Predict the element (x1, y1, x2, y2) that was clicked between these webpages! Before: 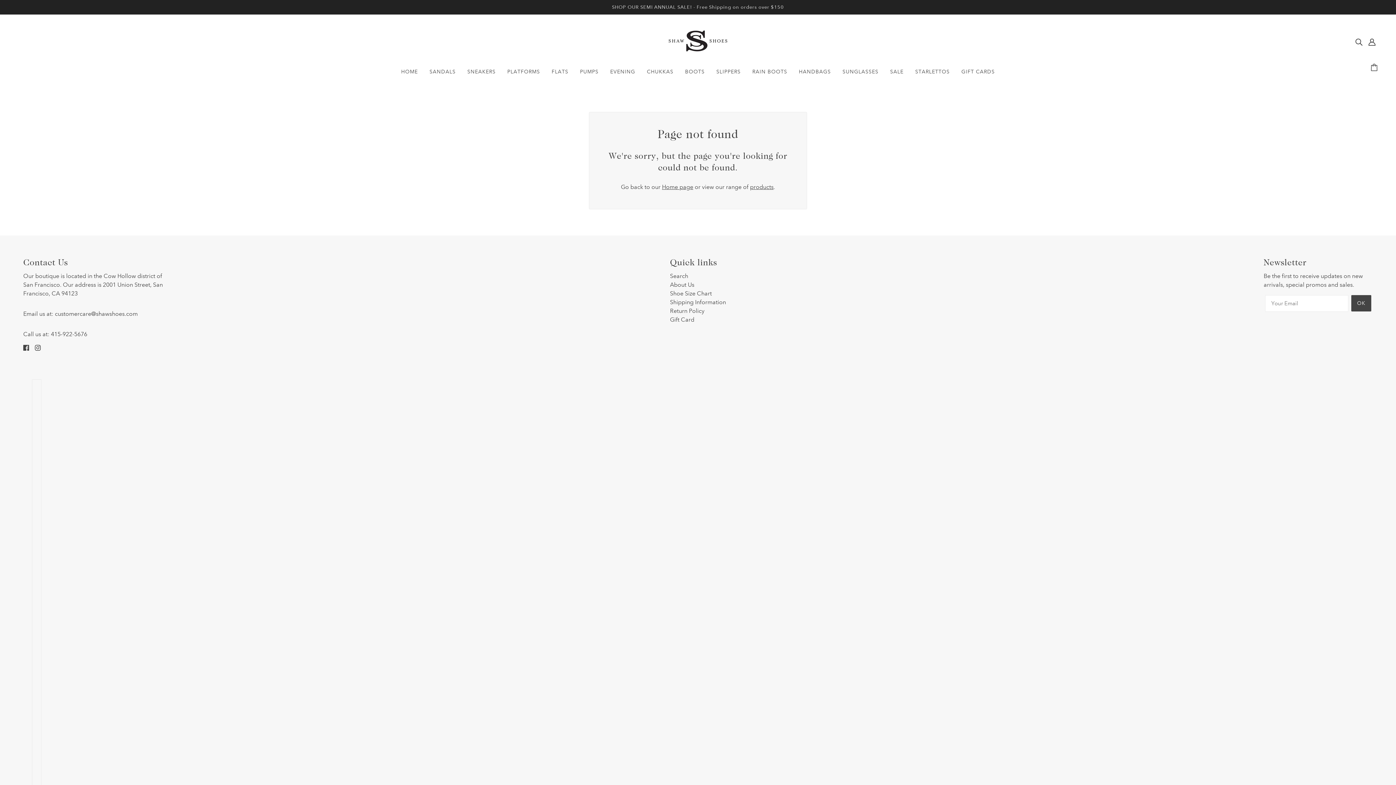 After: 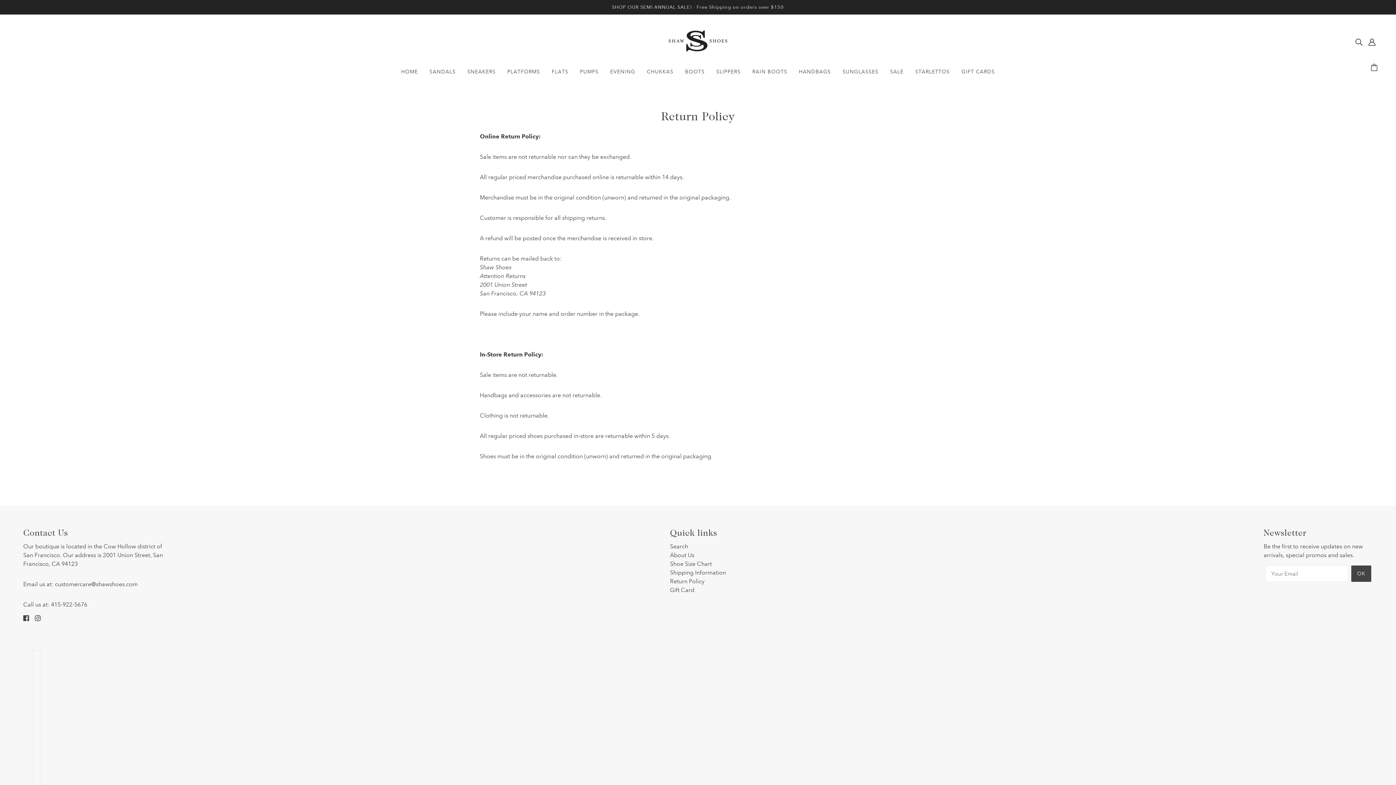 Action: label: Return Policy bbox: (670, 307, 704, 314)